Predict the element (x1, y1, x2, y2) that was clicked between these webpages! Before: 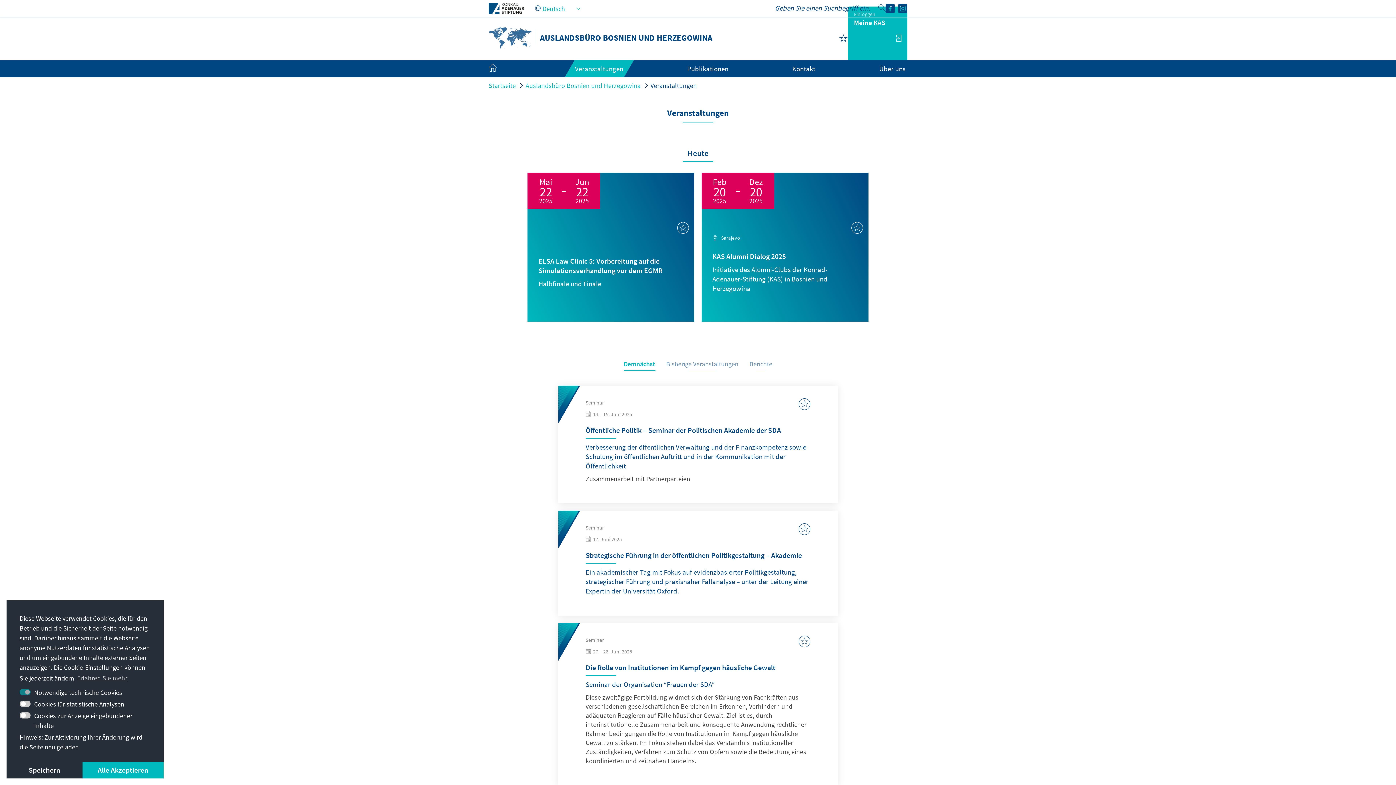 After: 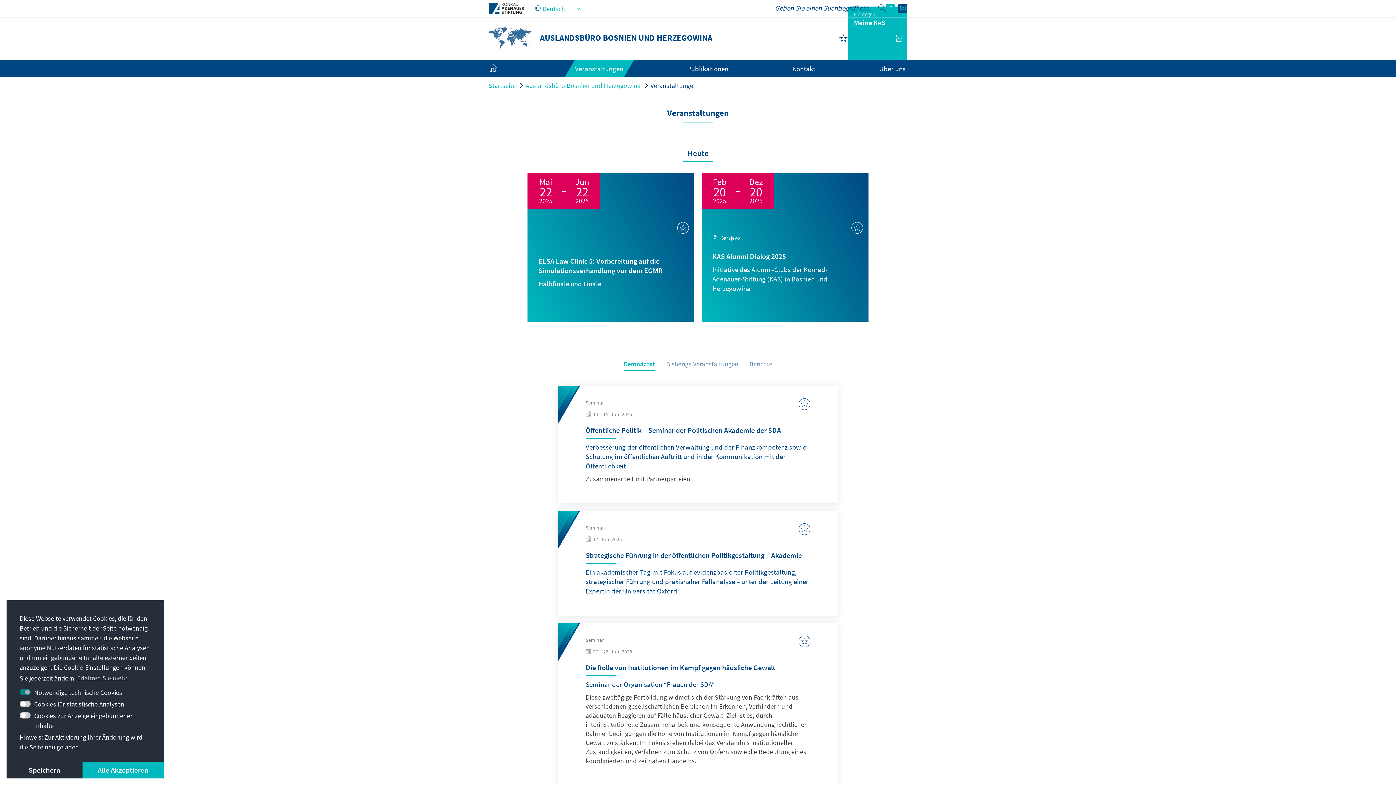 Action: bbox: (885, 3, 894, 11)